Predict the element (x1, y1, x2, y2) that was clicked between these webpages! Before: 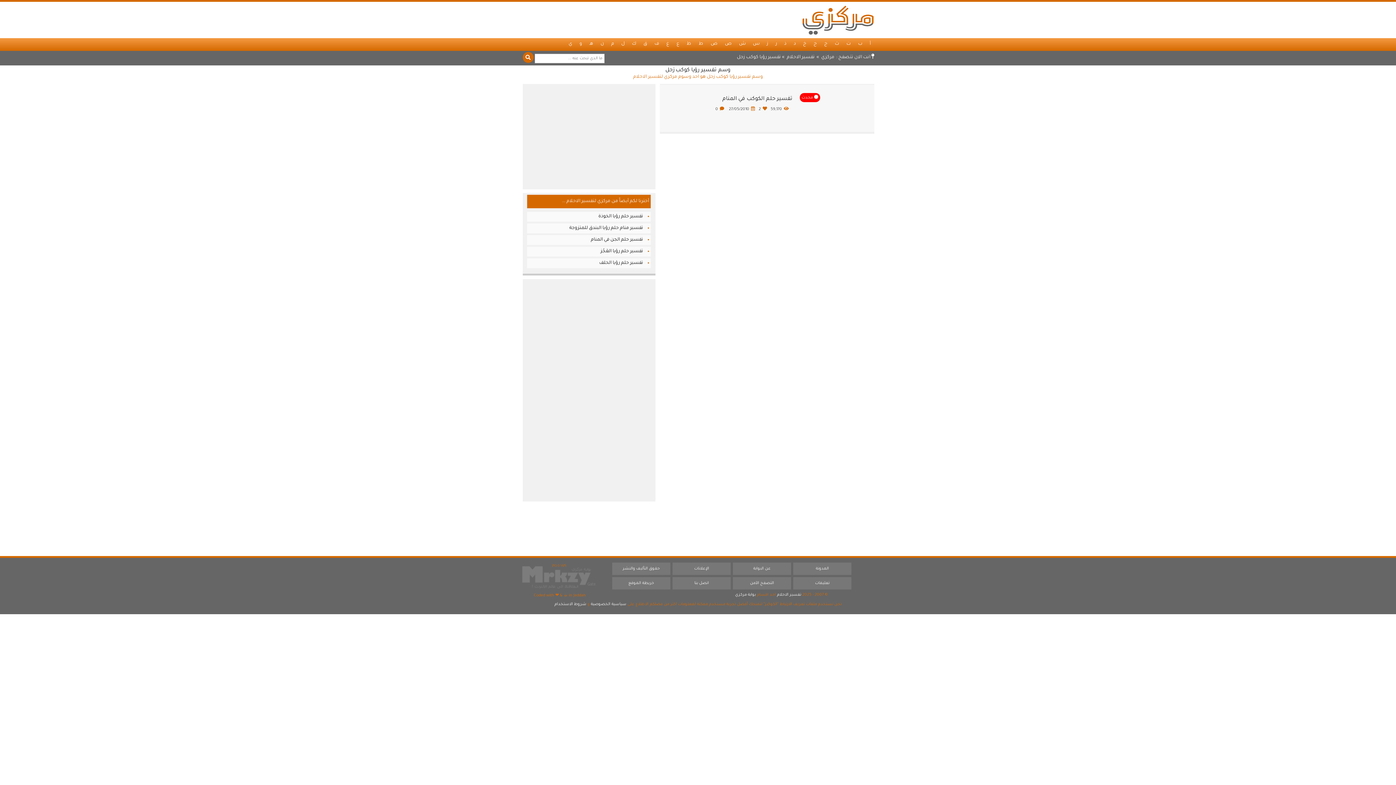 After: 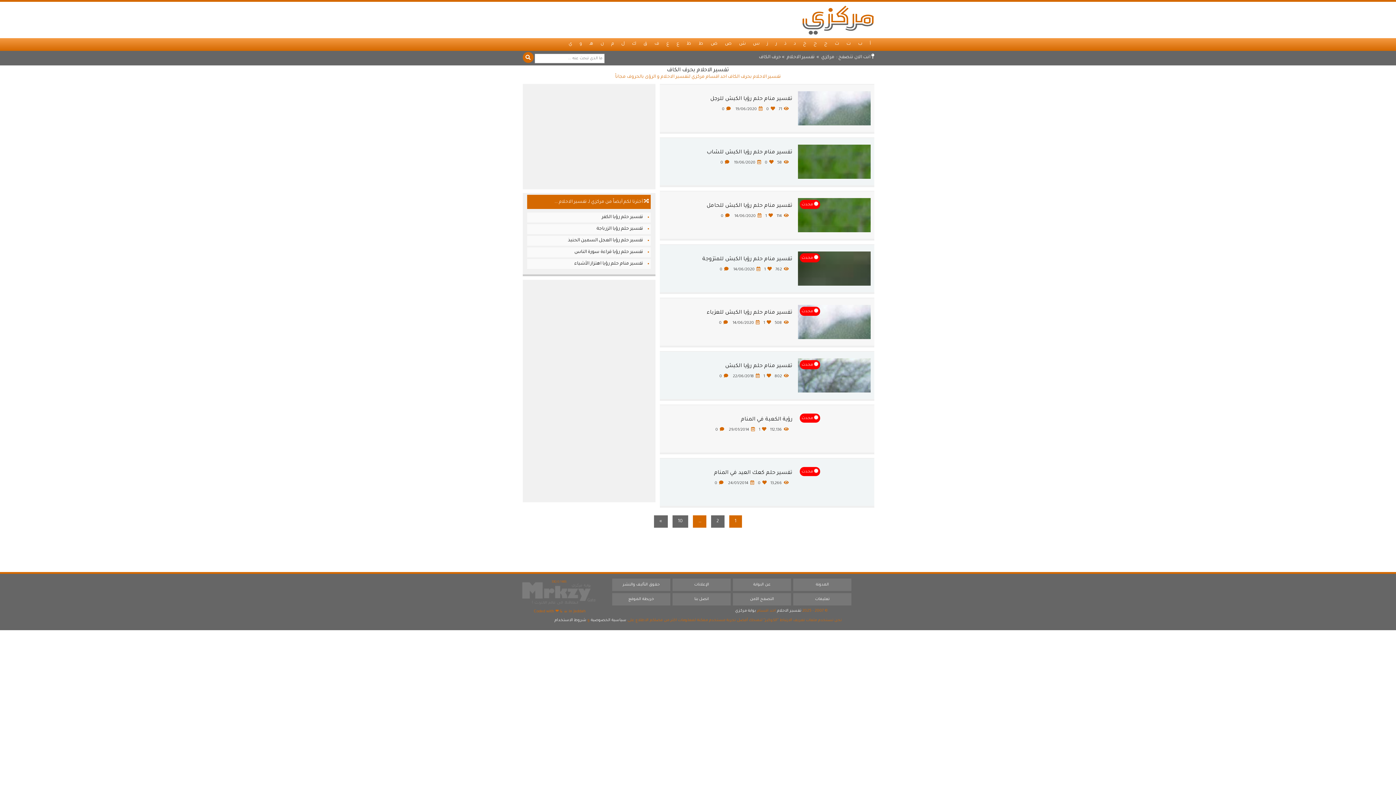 Action: label: ك bbox: (632, 41, 636, 47)